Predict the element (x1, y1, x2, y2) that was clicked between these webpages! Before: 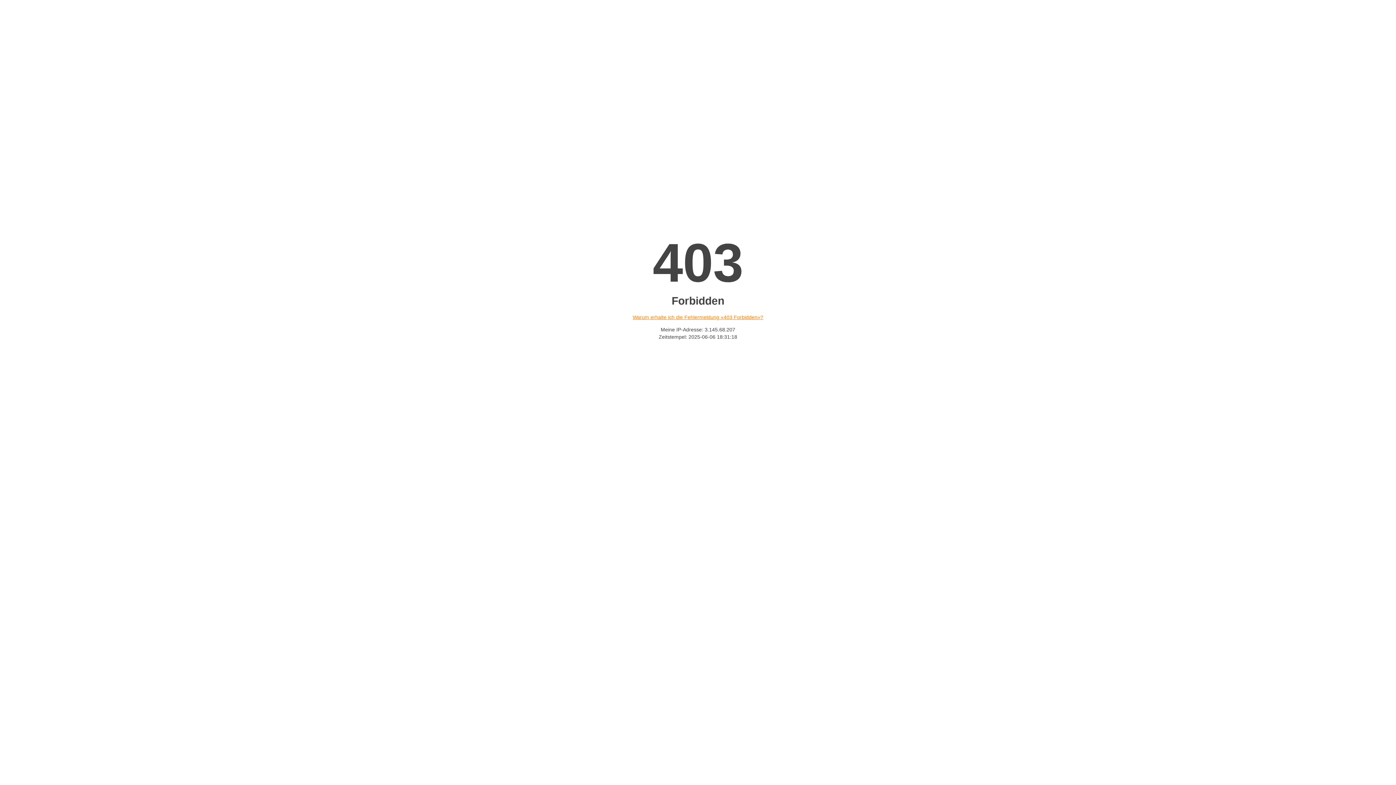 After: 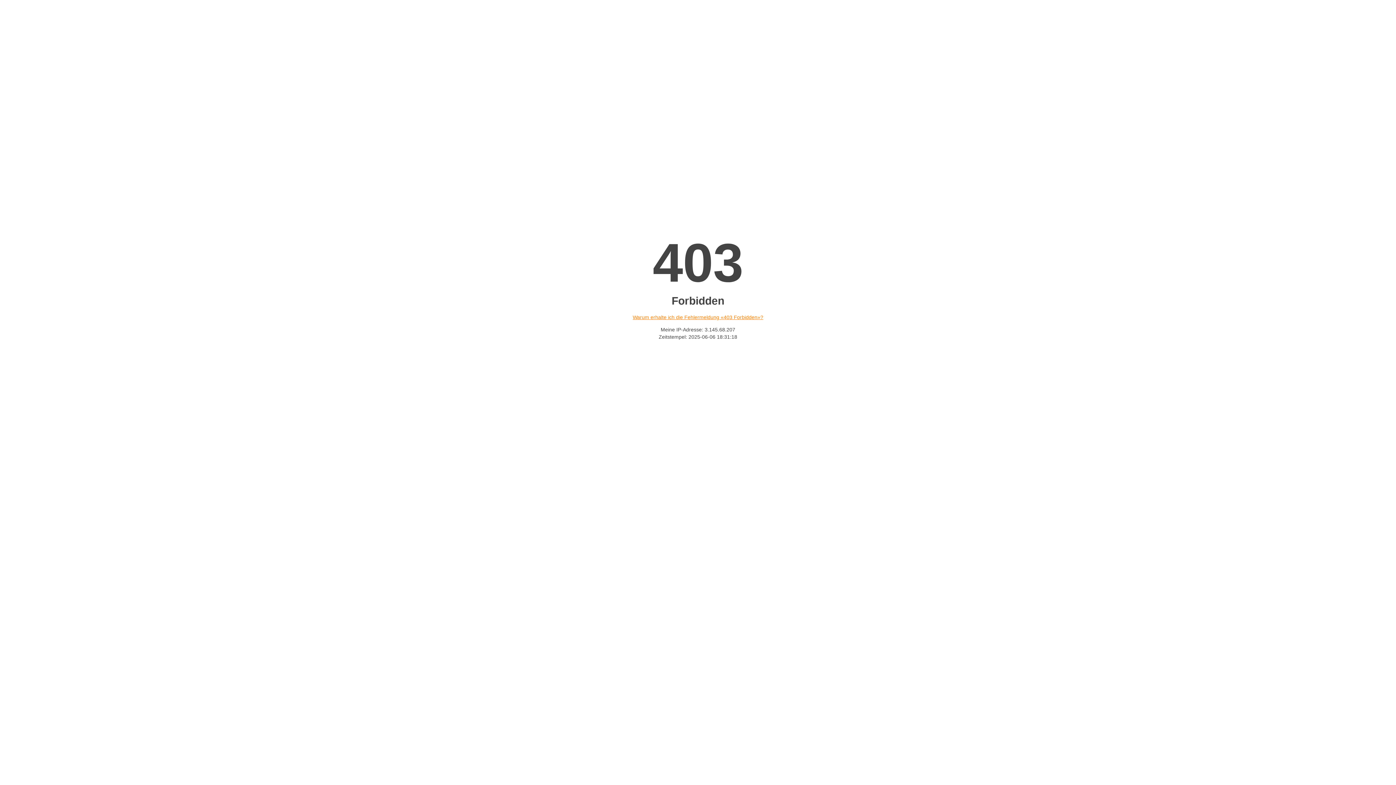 Action: label: Warum erhalte ich die Fehlermeldung «403 Forbidden»? bbox: (632, 314, 763, 320)